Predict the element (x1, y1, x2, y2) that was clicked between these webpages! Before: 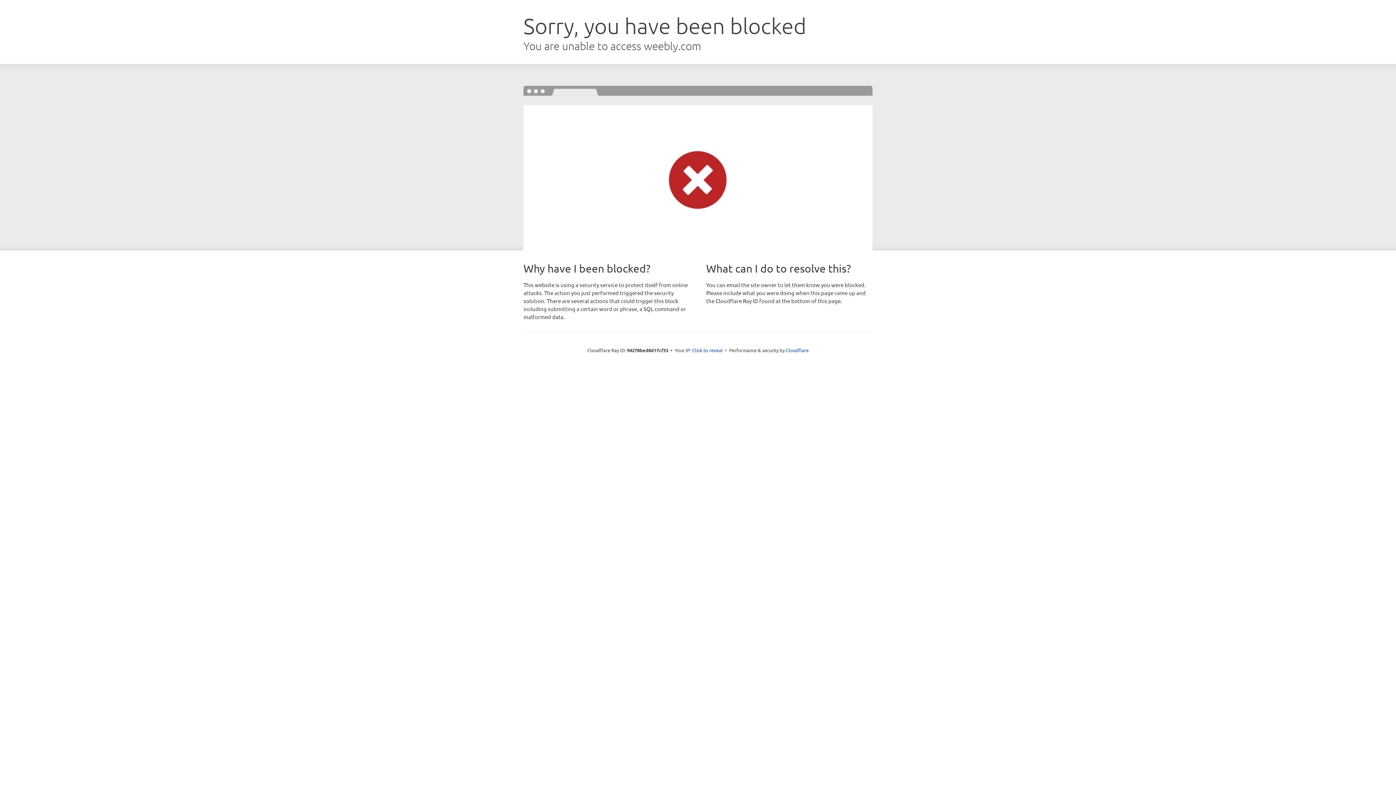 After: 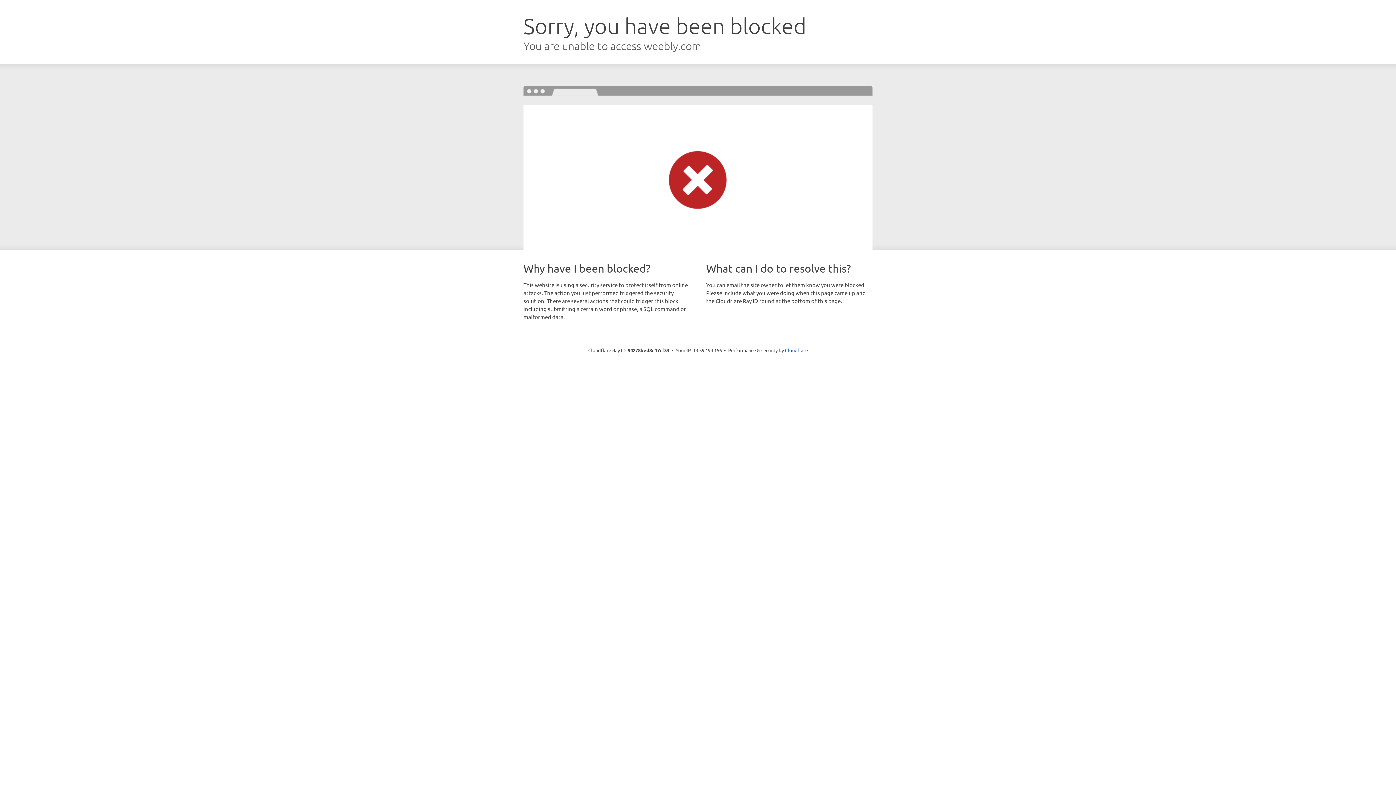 Action: bbox: (692, 346, 722, 353) label: Click to reveal